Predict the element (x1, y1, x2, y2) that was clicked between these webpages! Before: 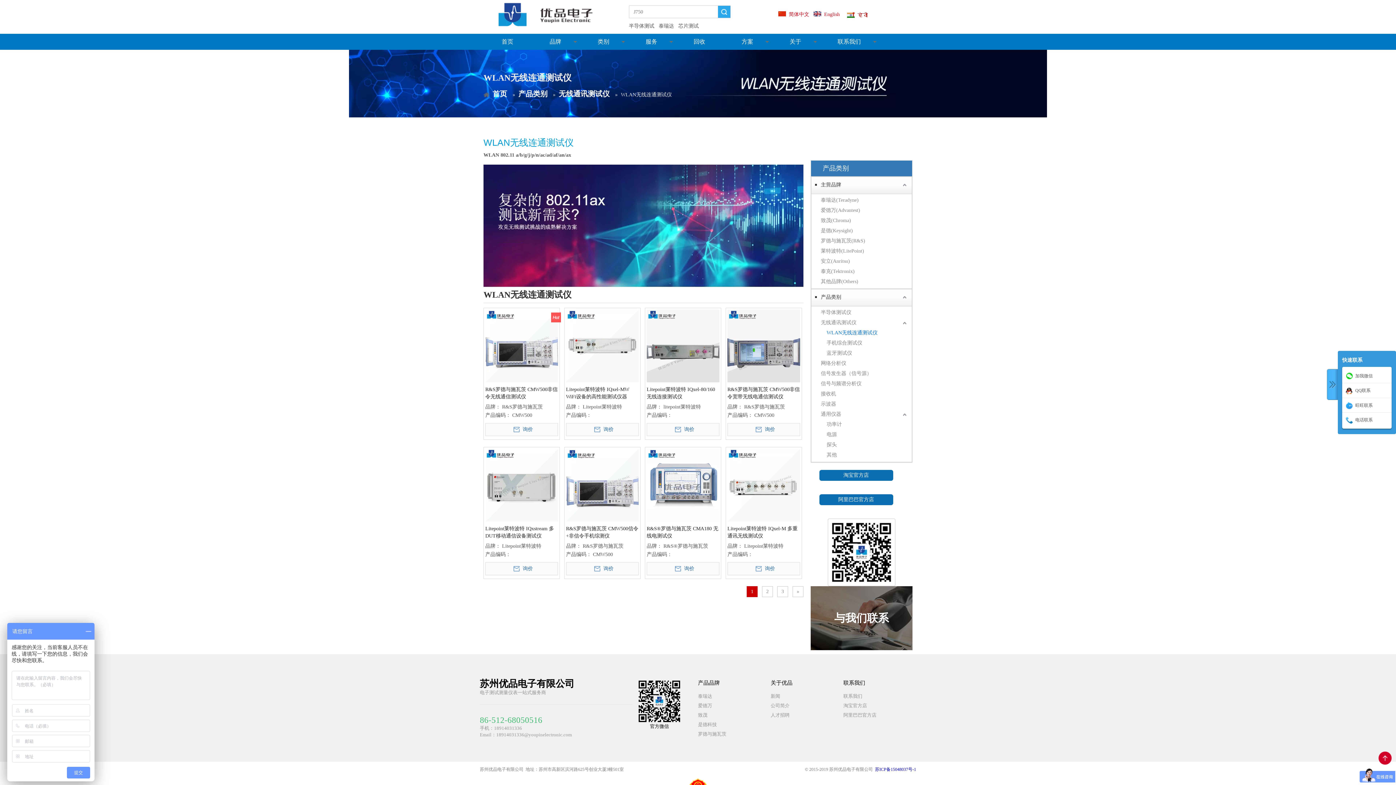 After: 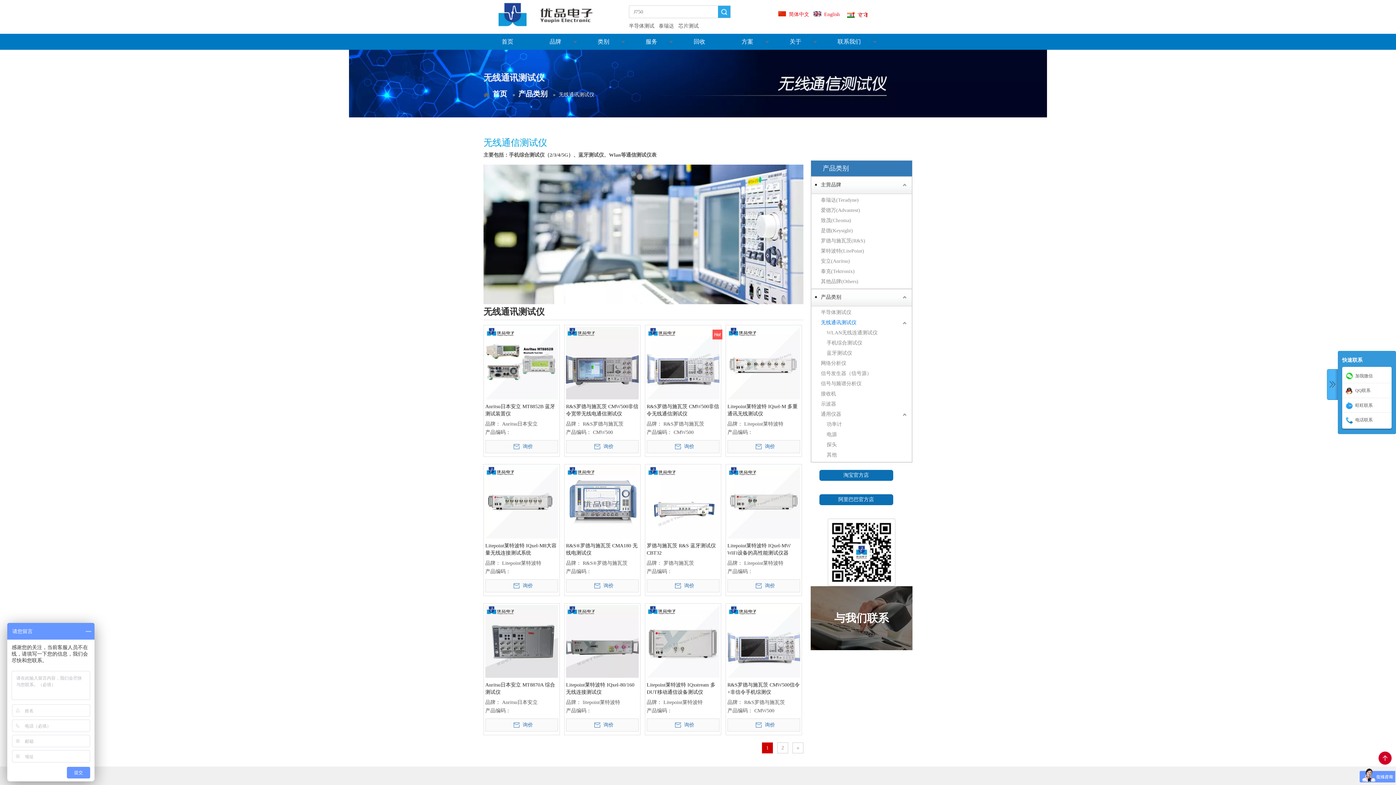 Action: bbox: (558, 89, 613, 97) label: 无线通讯测试仪 